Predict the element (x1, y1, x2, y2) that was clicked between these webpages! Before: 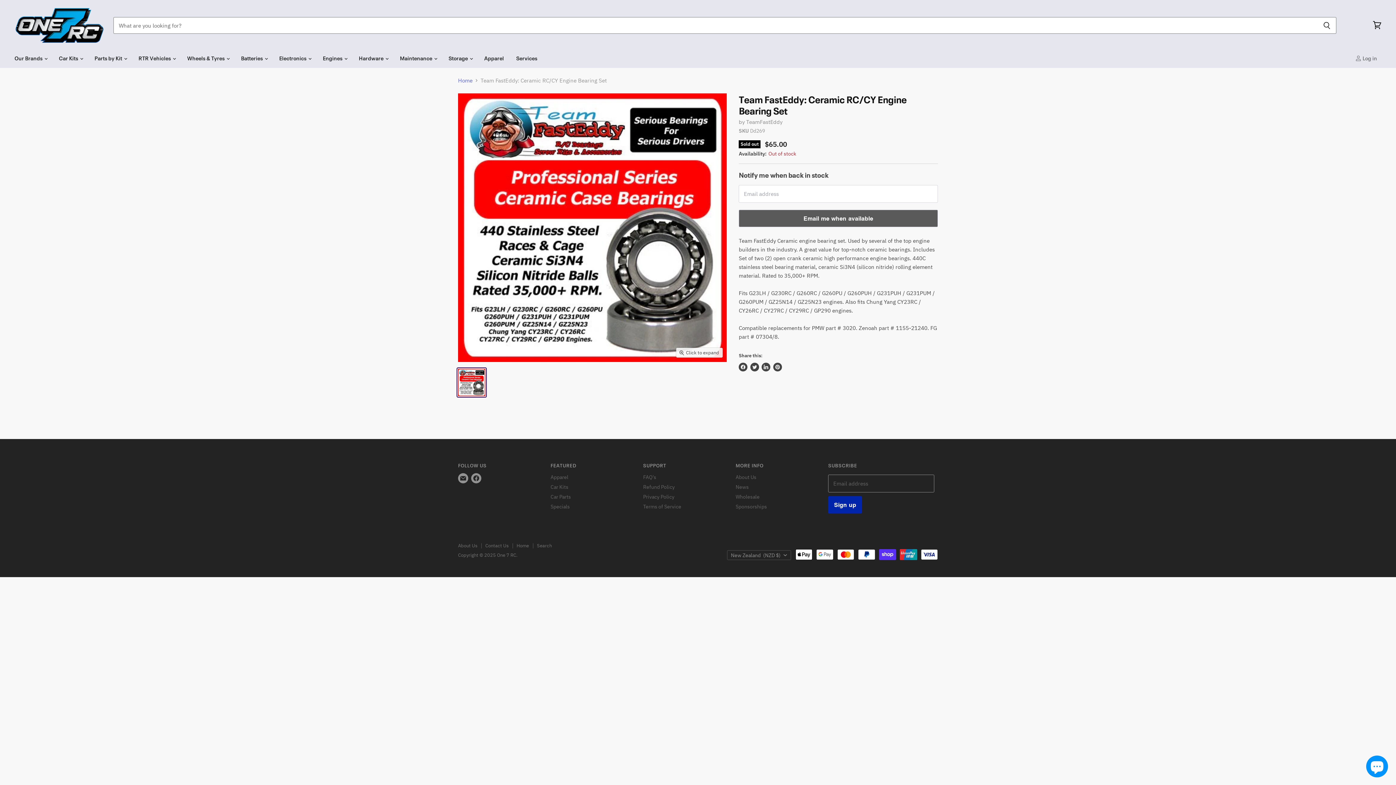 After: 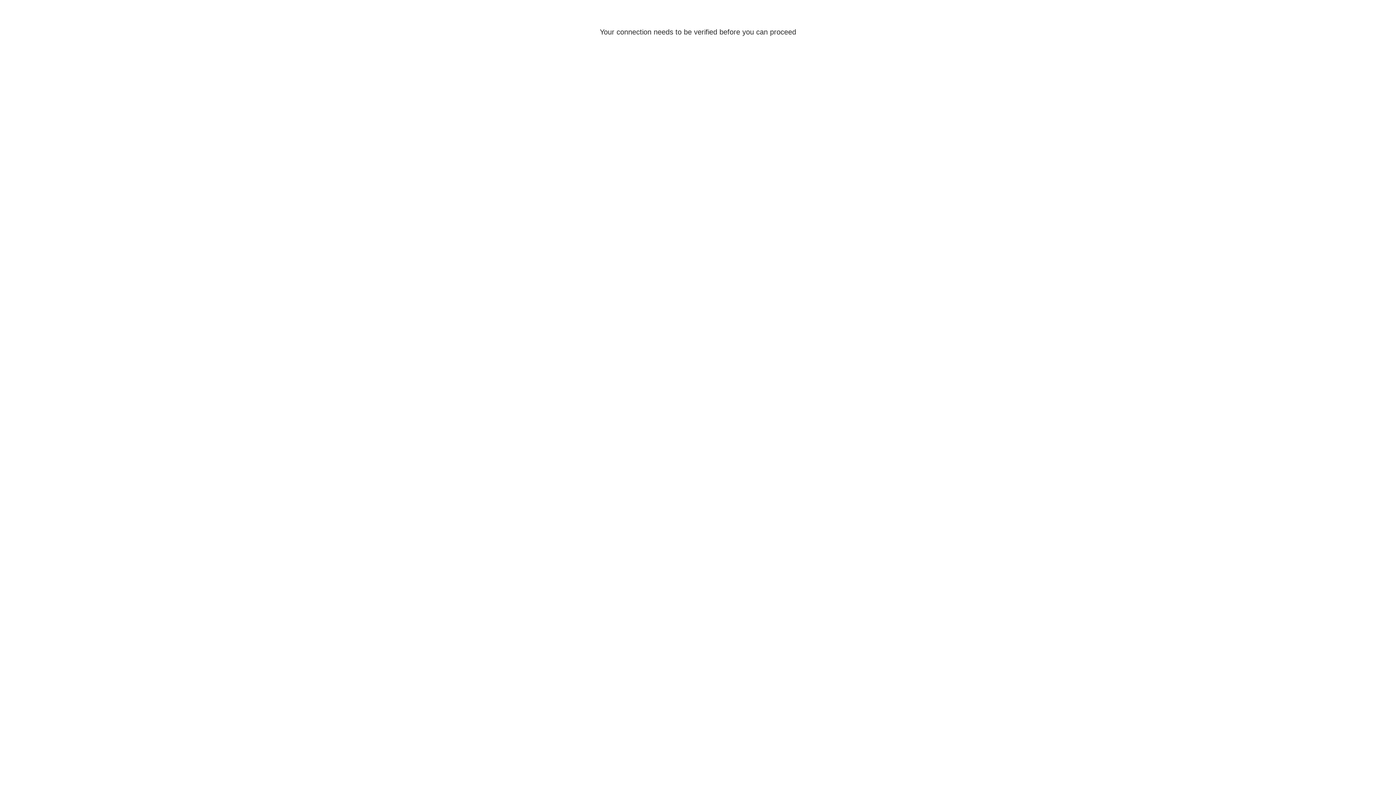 Action: bbox: (1354, 50, 1381, 66) label:  Log in